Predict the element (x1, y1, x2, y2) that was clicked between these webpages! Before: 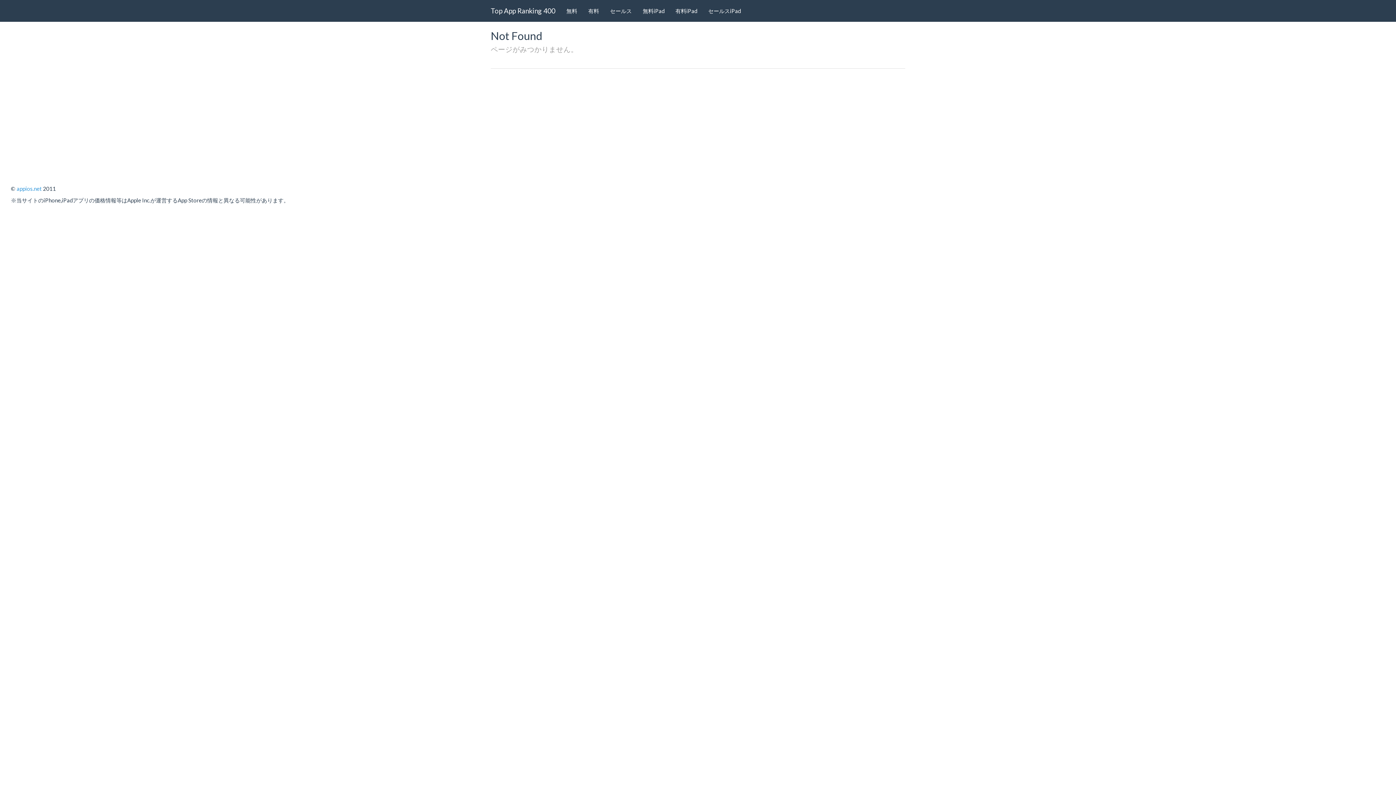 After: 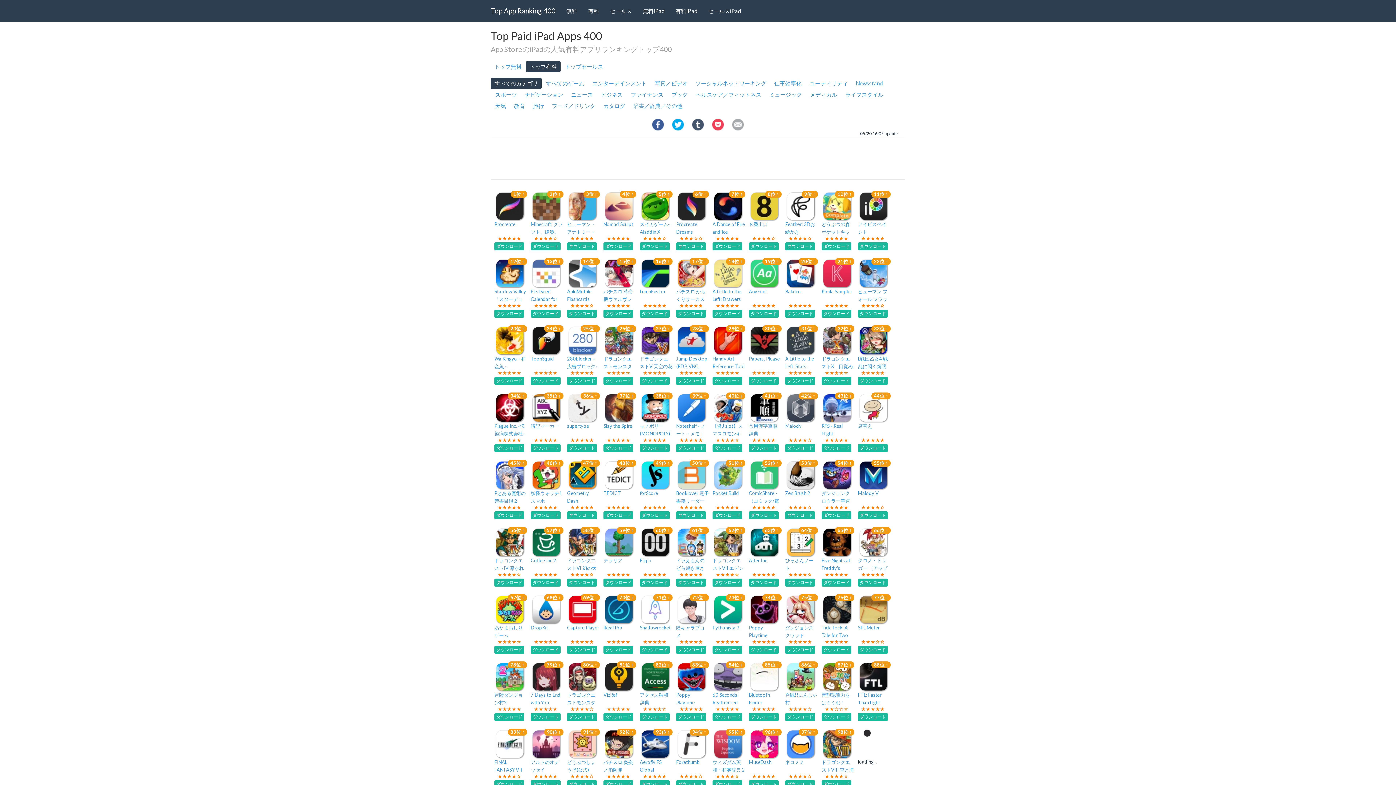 Action: label: 有料iPad bbox: (670, 0, 702, 21)